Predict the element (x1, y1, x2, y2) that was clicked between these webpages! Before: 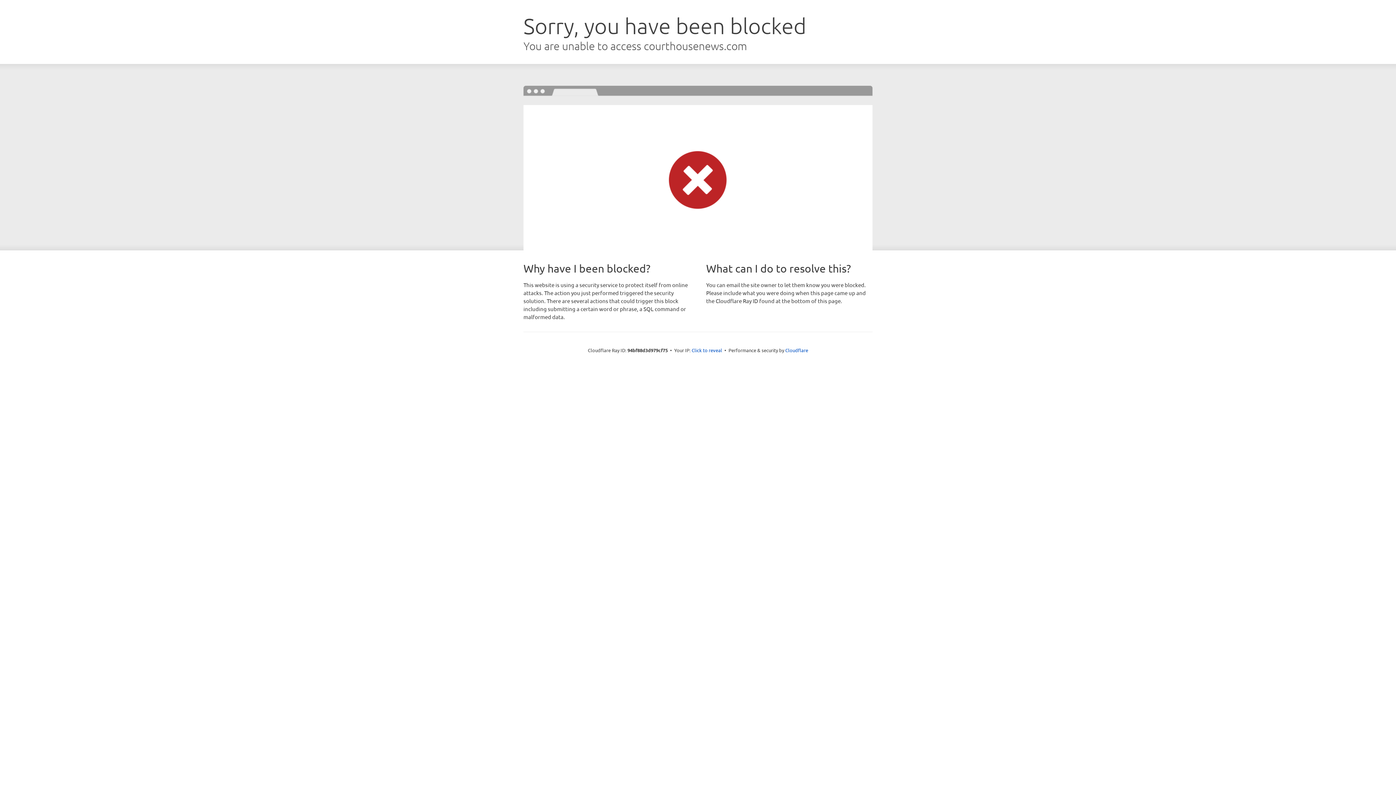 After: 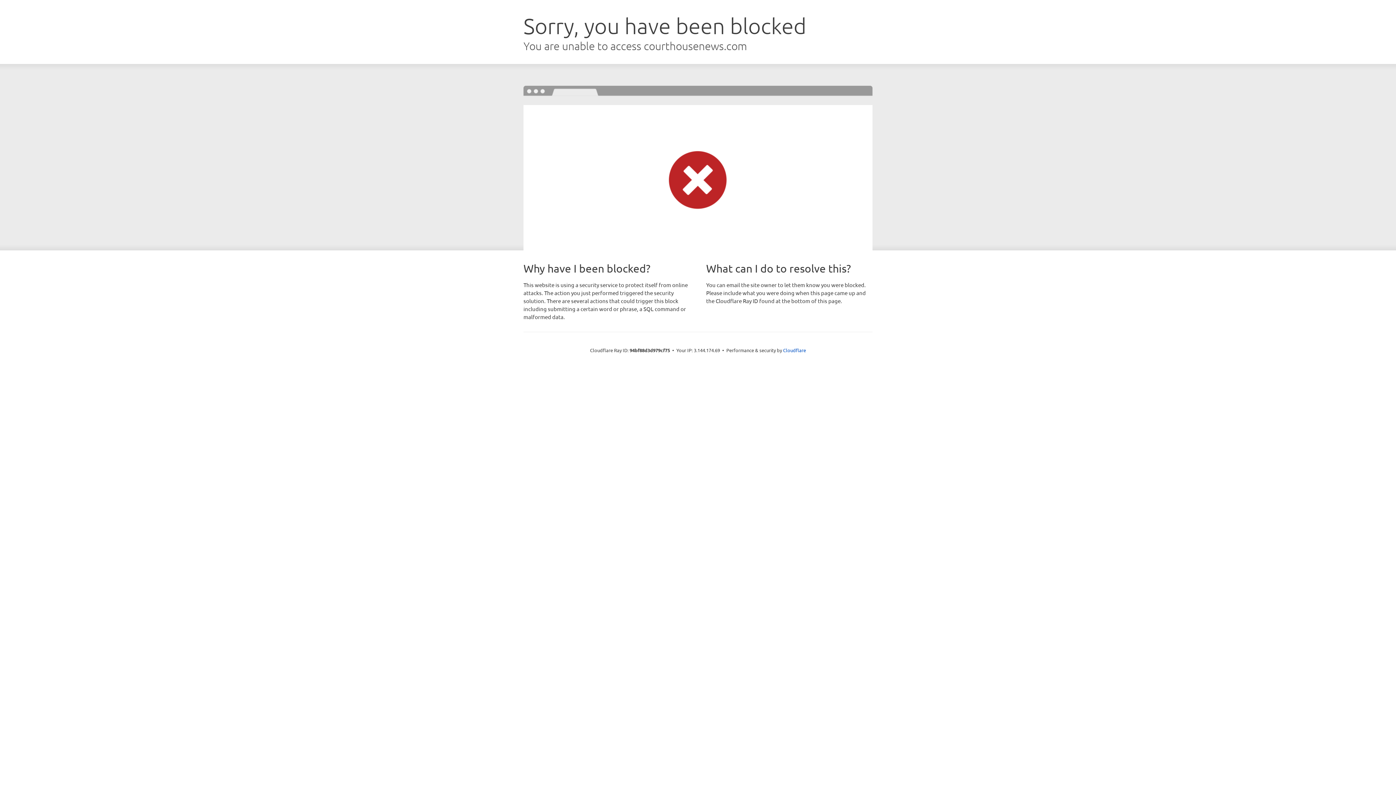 Action: bbox: (691, 346, 722, 353) label: Click to reveal